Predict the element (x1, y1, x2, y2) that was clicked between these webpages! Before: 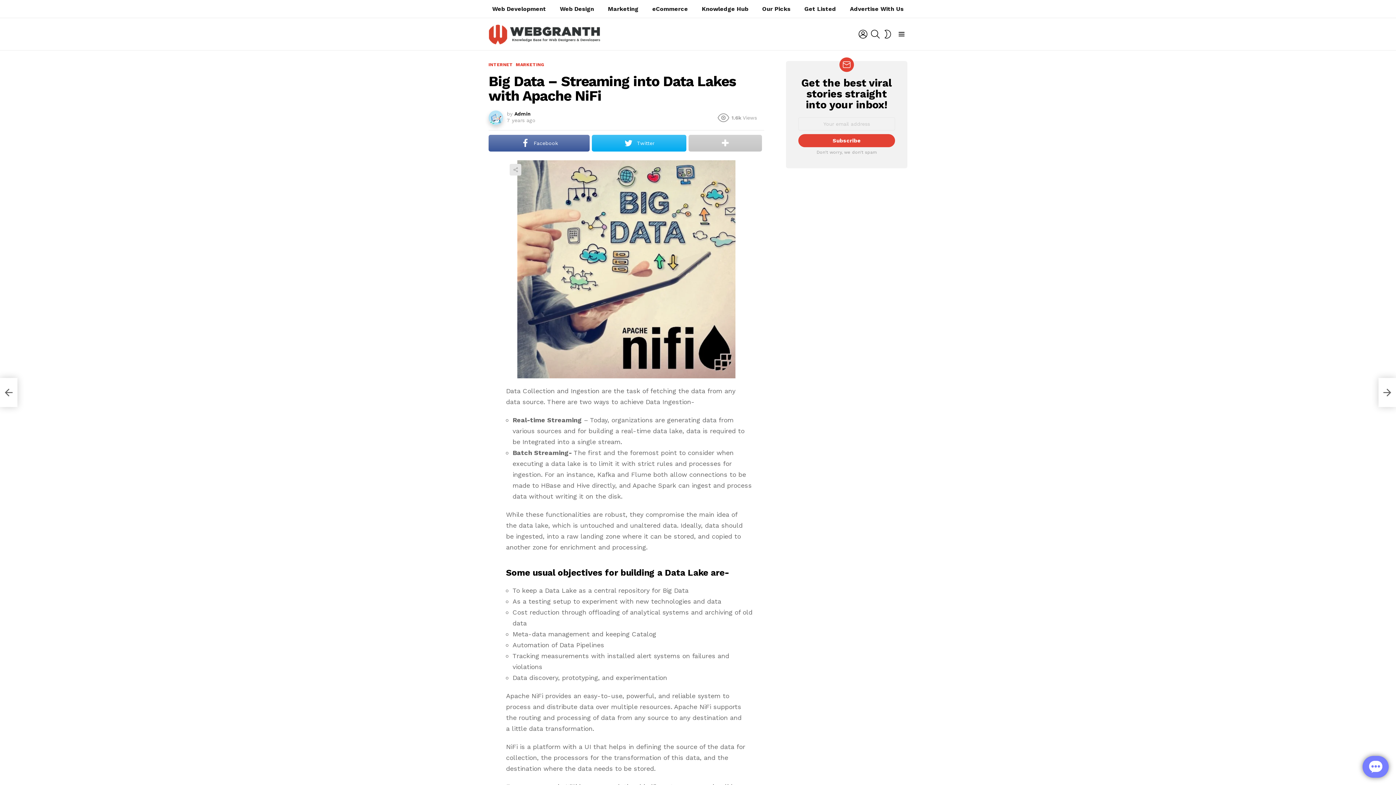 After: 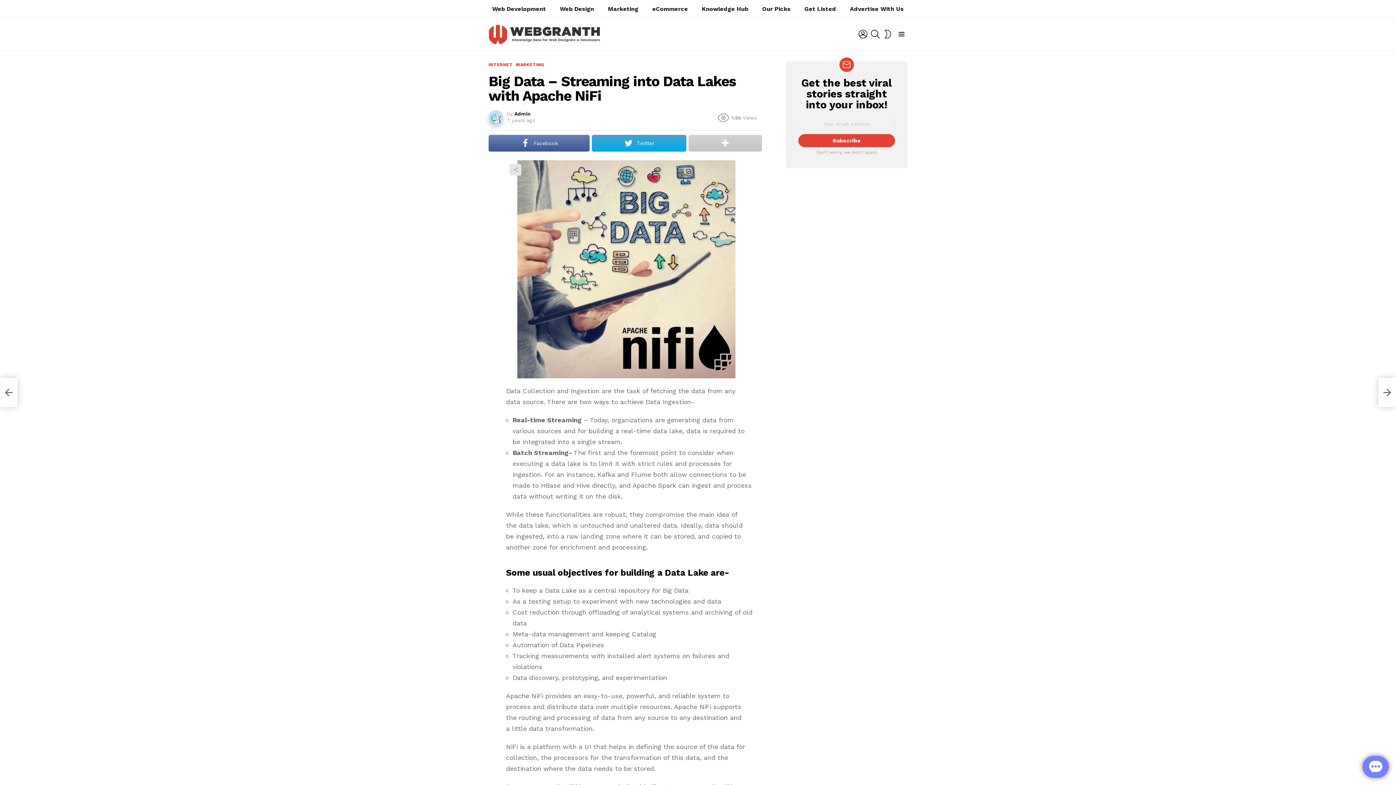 Action: label: Twitter bbox: (592, 134, 686, 151)